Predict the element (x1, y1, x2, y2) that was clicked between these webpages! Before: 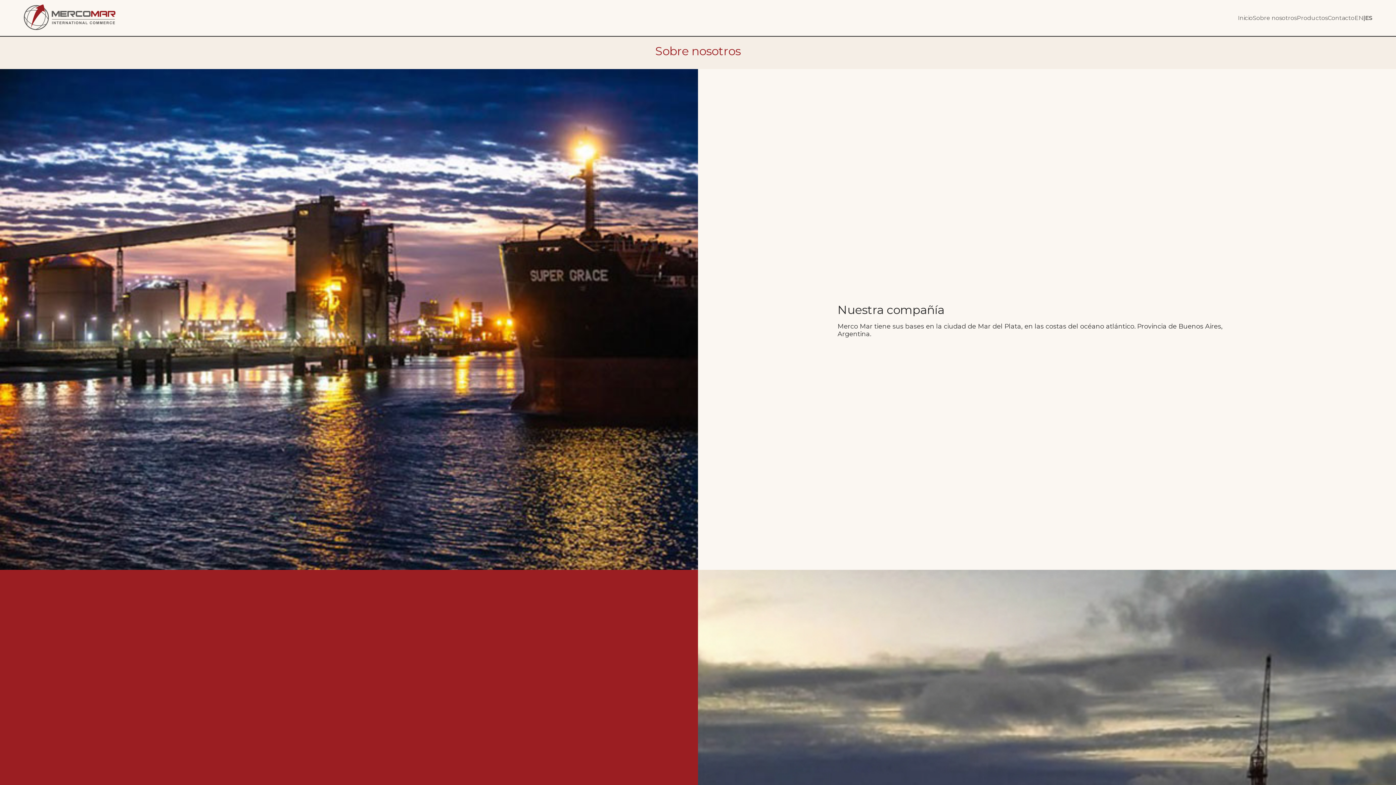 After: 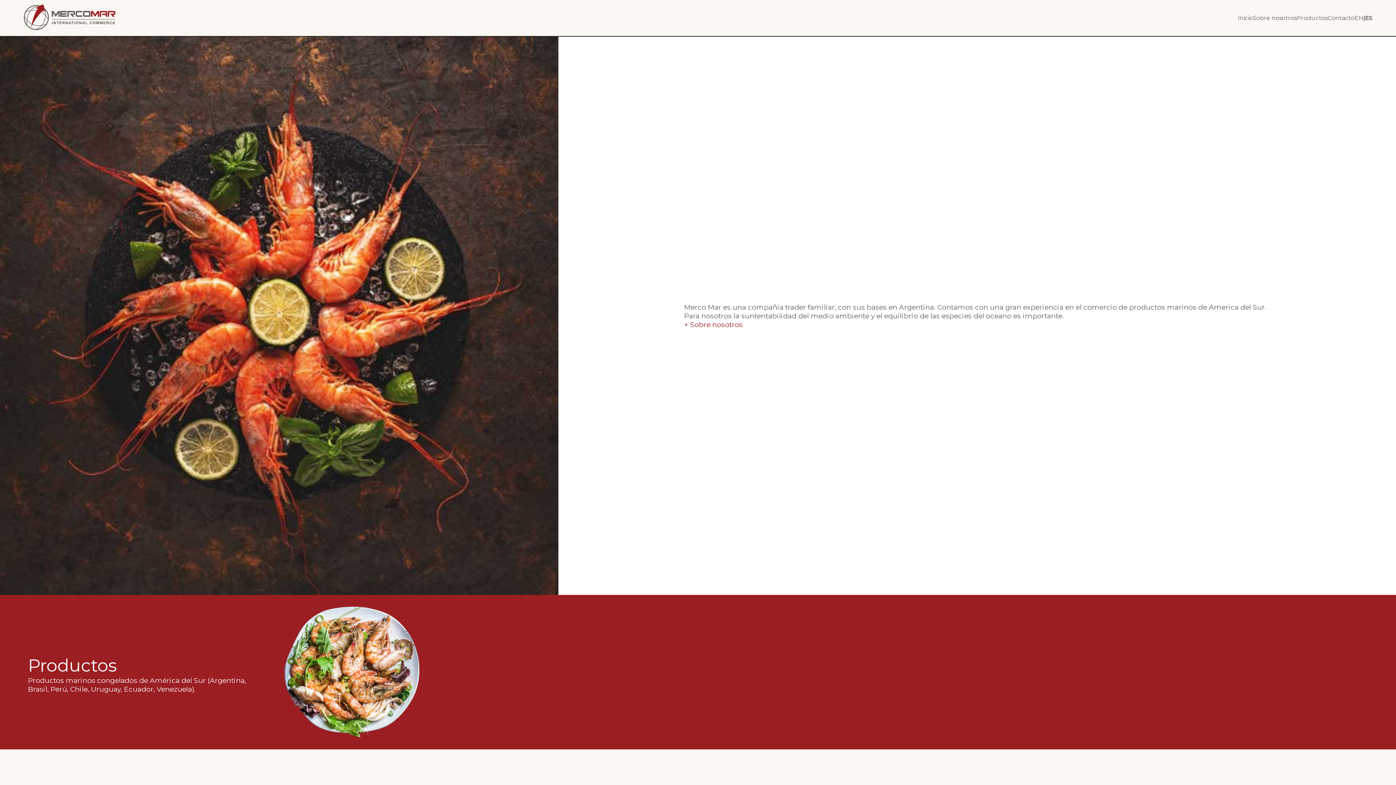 Action: label: Home Page bbox: (23, 25, 116, 32)